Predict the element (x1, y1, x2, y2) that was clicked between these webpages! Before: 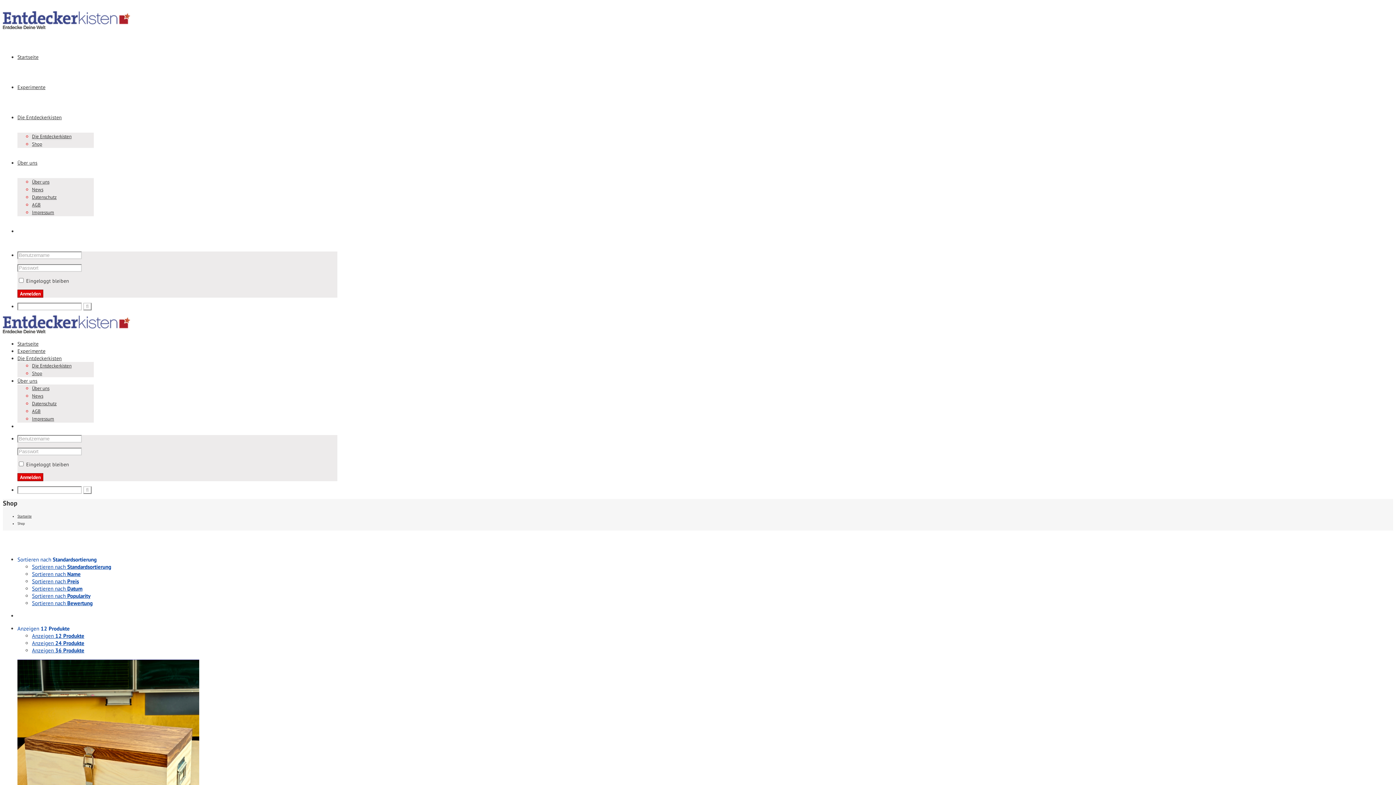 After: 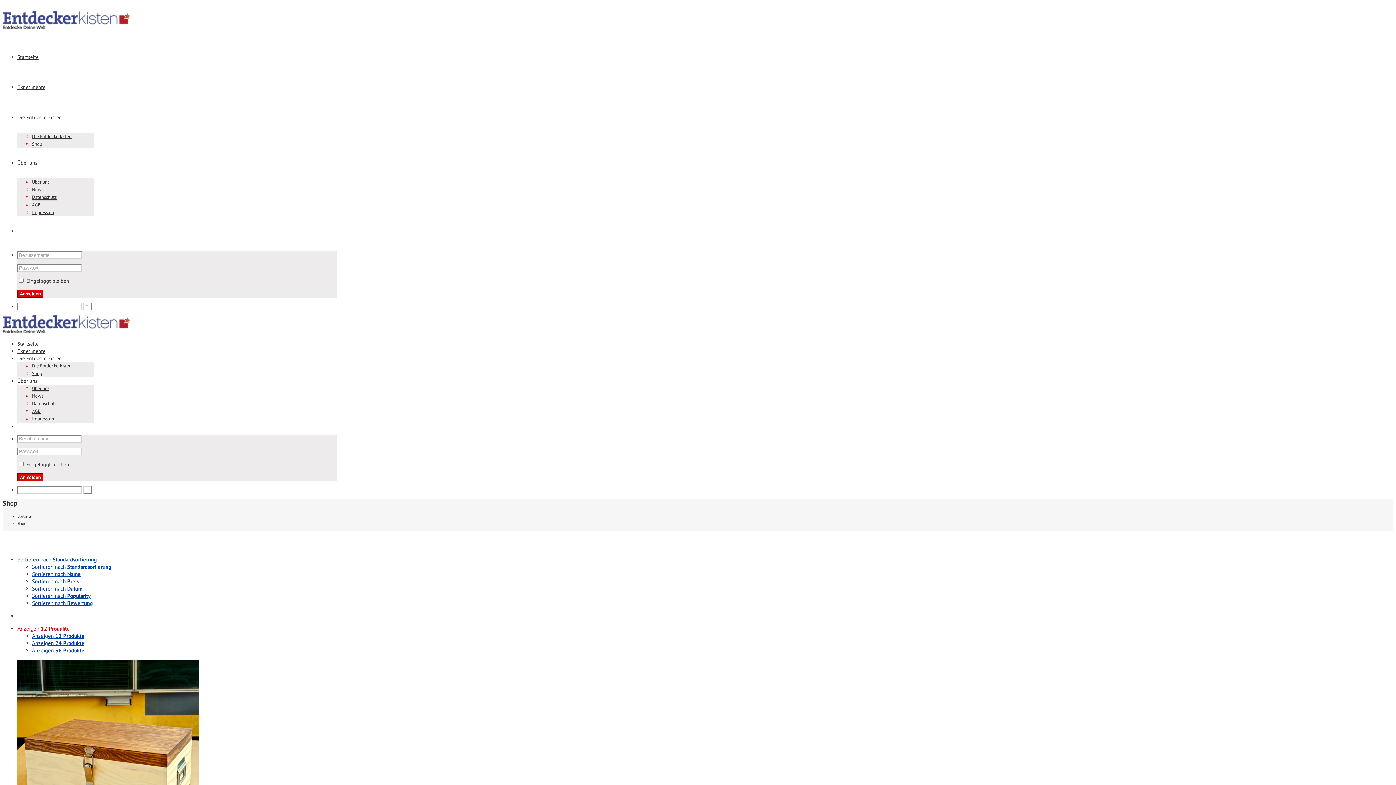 Action: label: Anzeigen 12 Produkte bbox: (17, 625, 69, 632)